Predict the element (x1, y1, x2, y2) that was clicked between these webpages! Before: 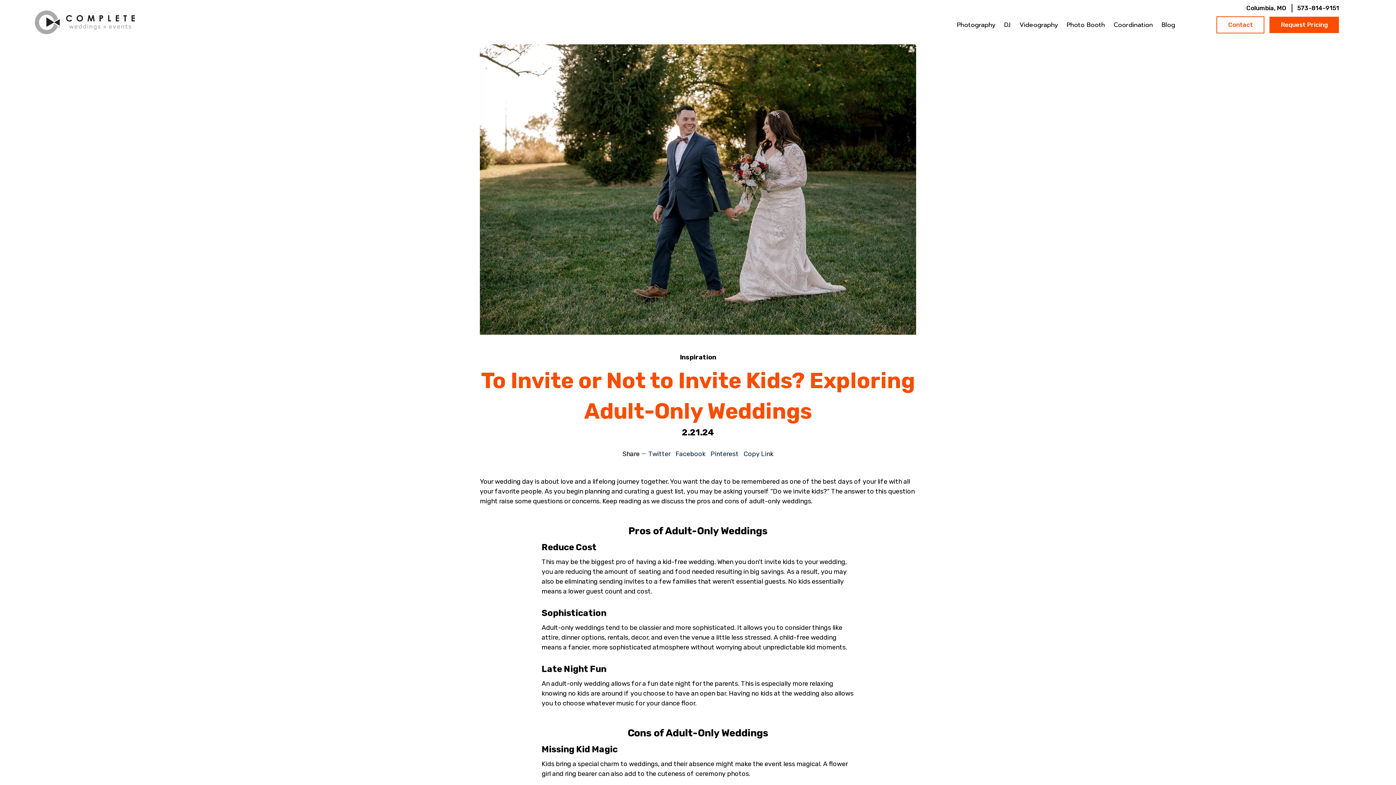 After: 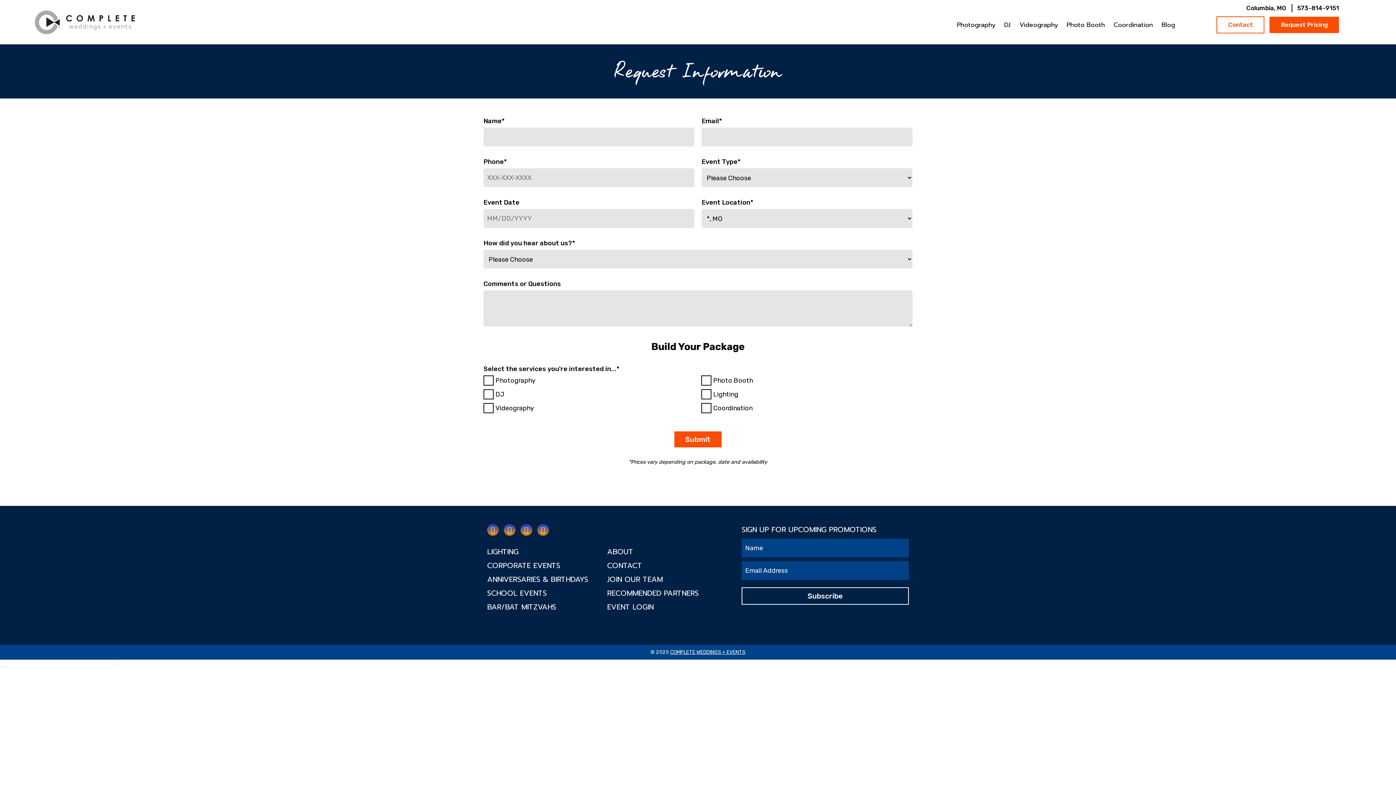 Action: label: Request Pricing bbox: (1269, 16, 1339, 33)